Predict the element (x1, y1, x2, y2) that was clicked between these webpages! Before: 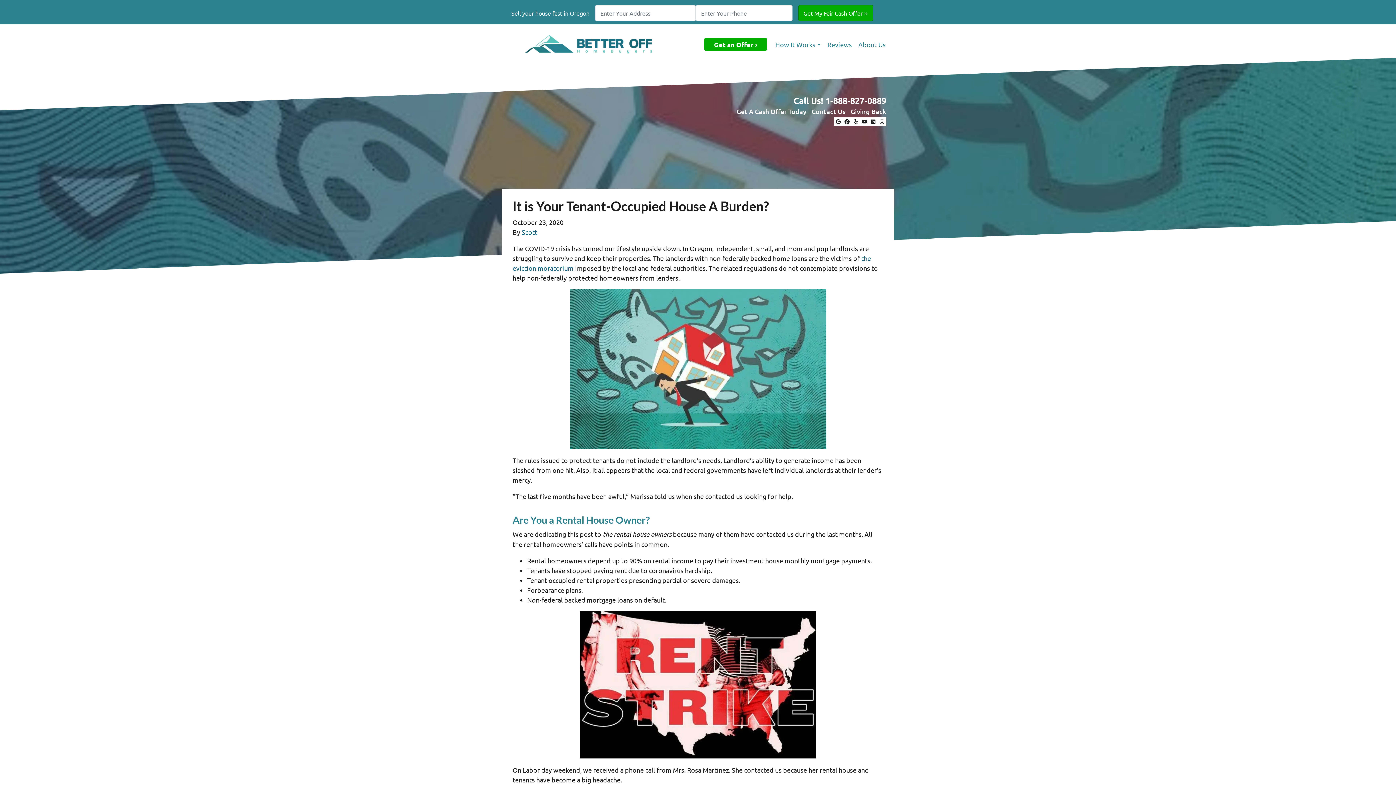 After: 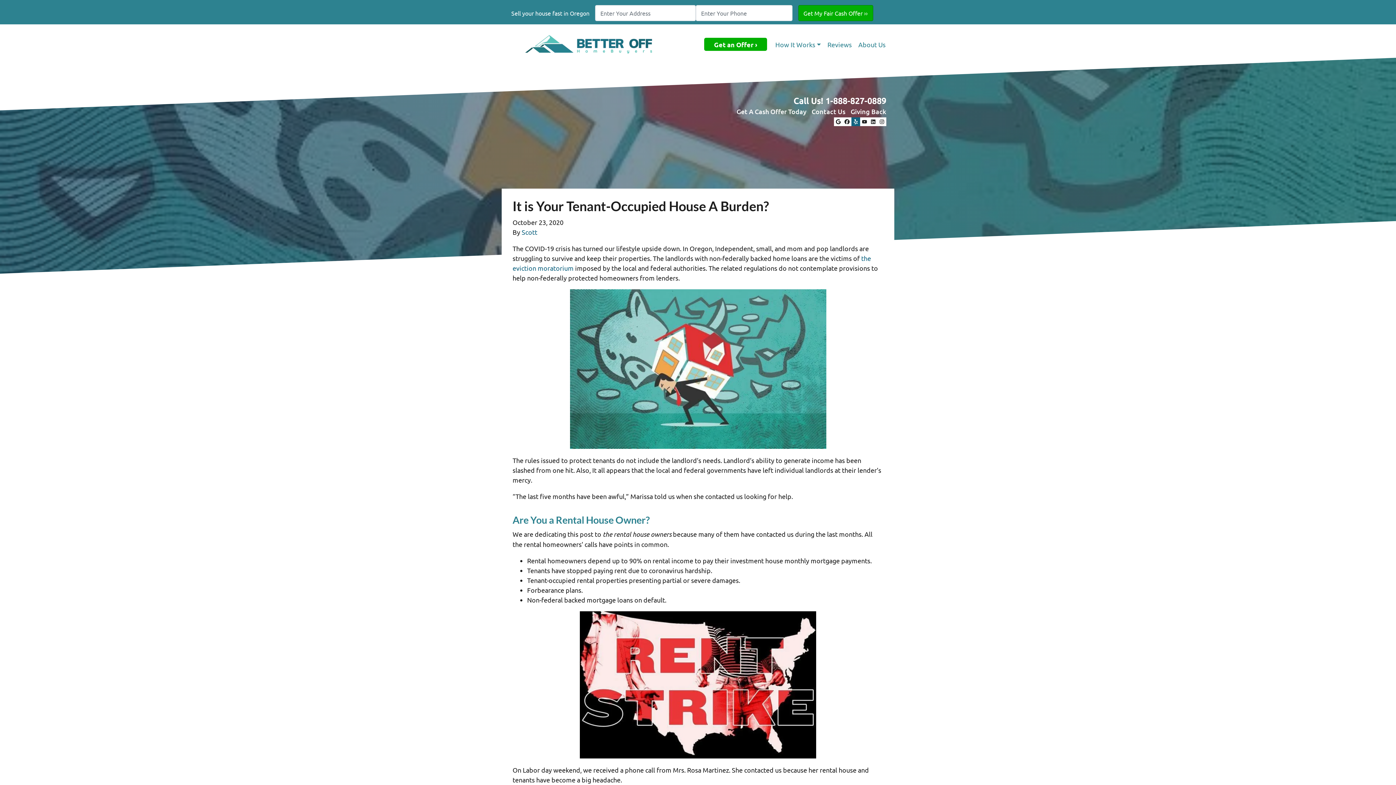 Action: bbox: (851, 117, 860, 126) label: Yelp